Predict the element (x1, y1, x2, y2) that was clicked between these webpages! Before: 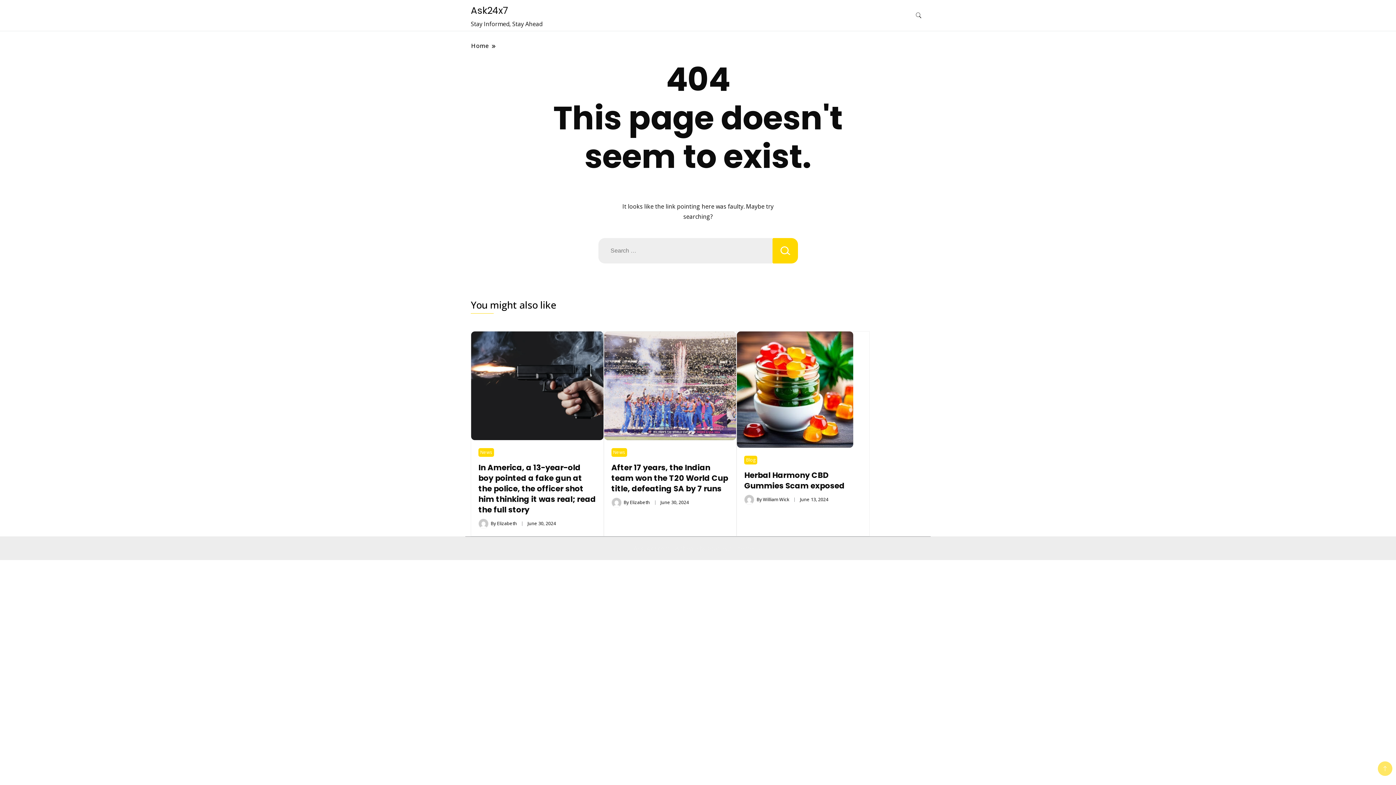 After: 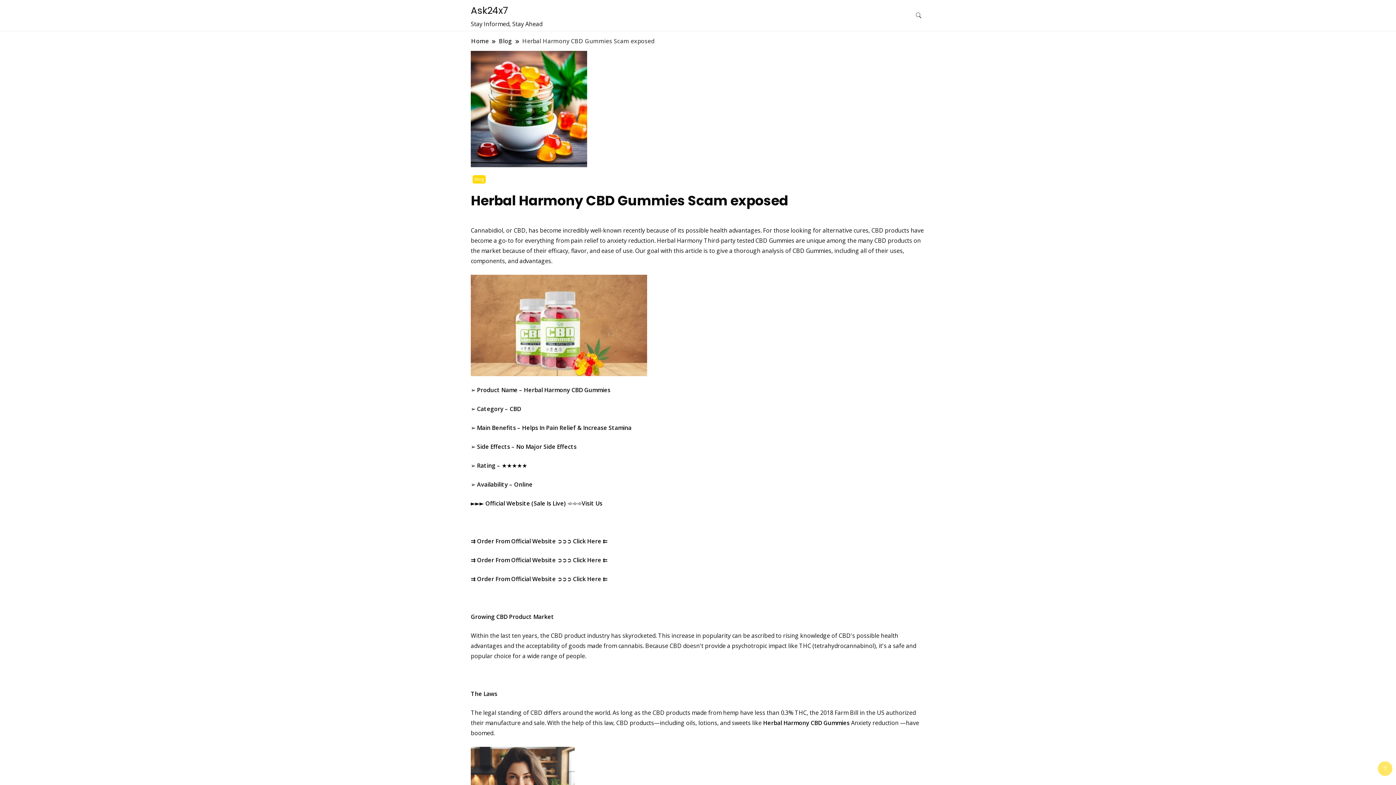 Action: bbox: (737, 332, 853, 340)